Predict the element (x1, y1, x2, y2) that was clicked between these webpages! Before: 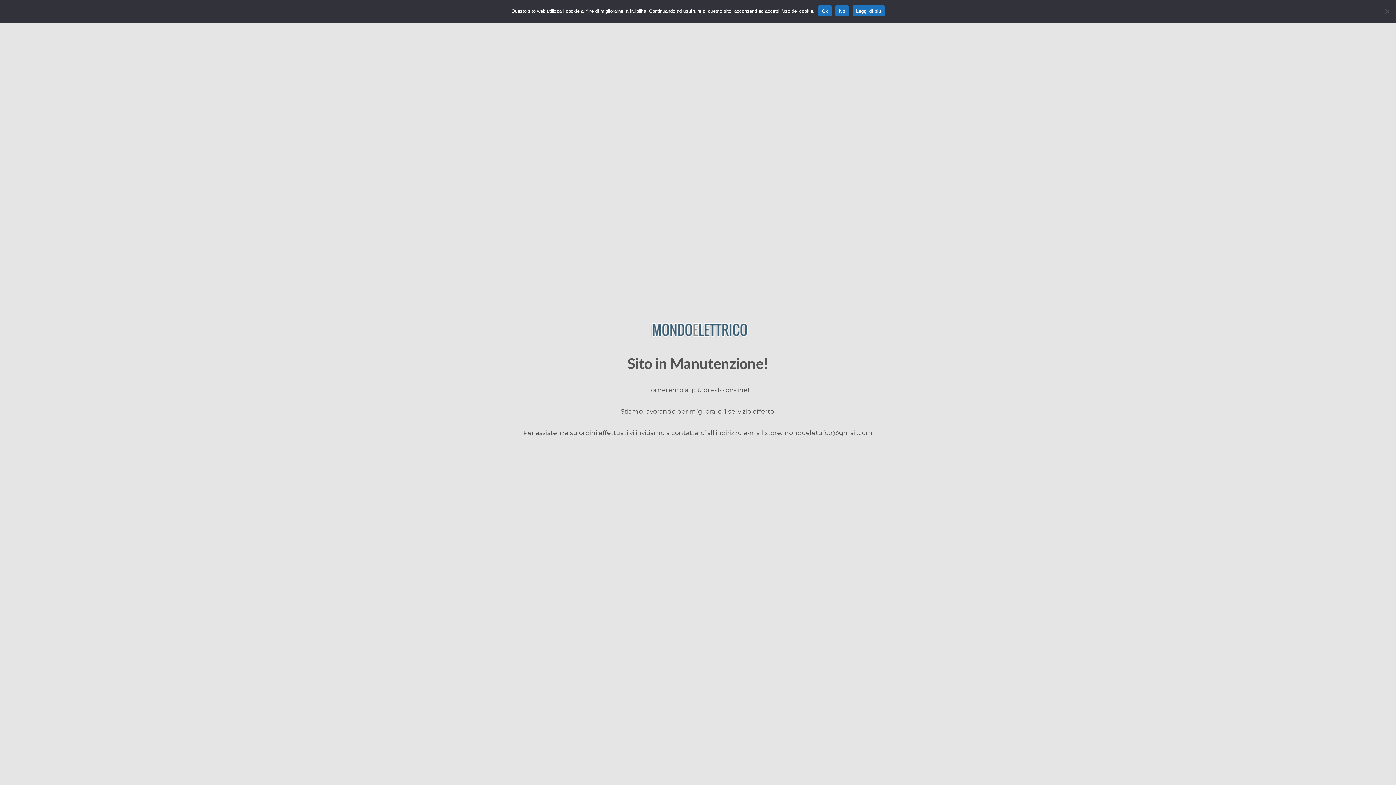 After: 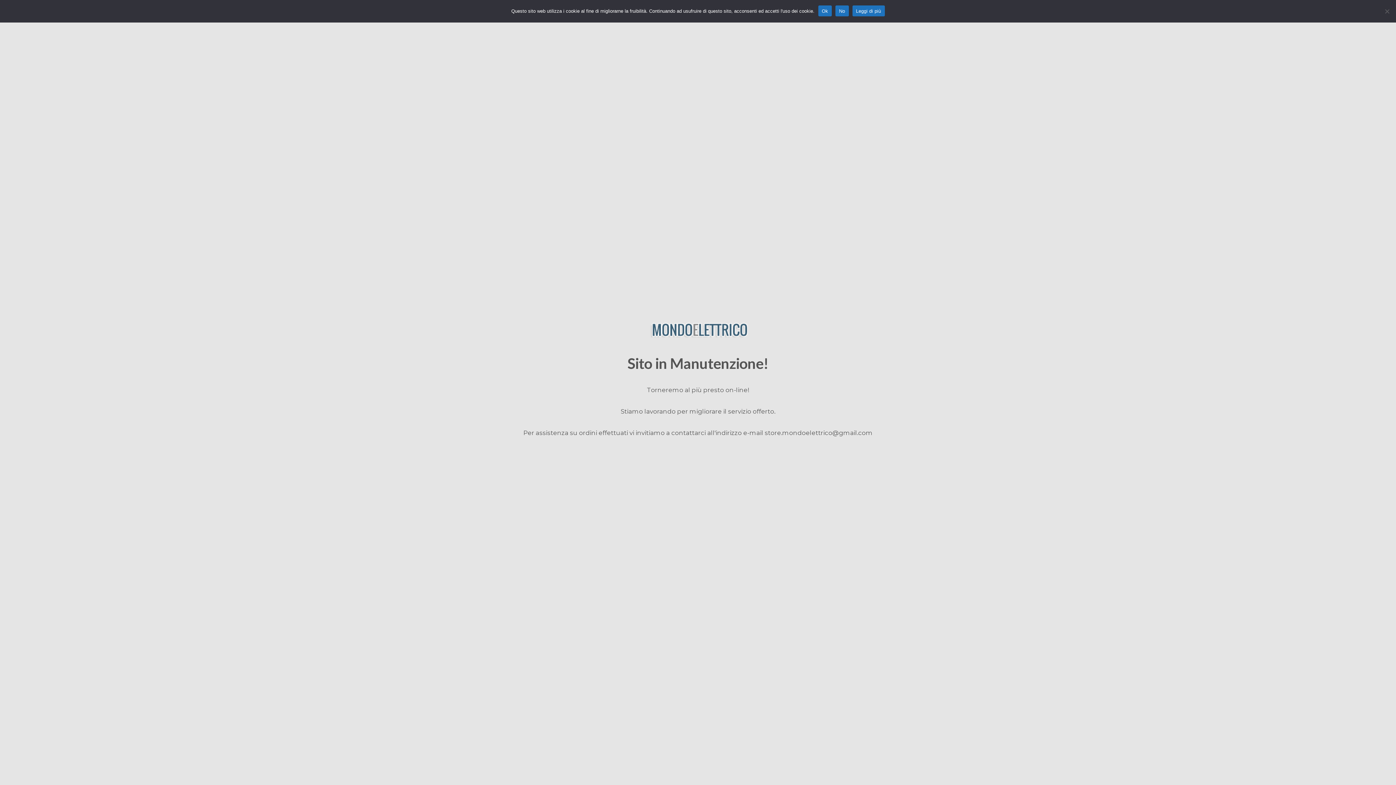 Action: bbox: (648, 335, 747, 342)